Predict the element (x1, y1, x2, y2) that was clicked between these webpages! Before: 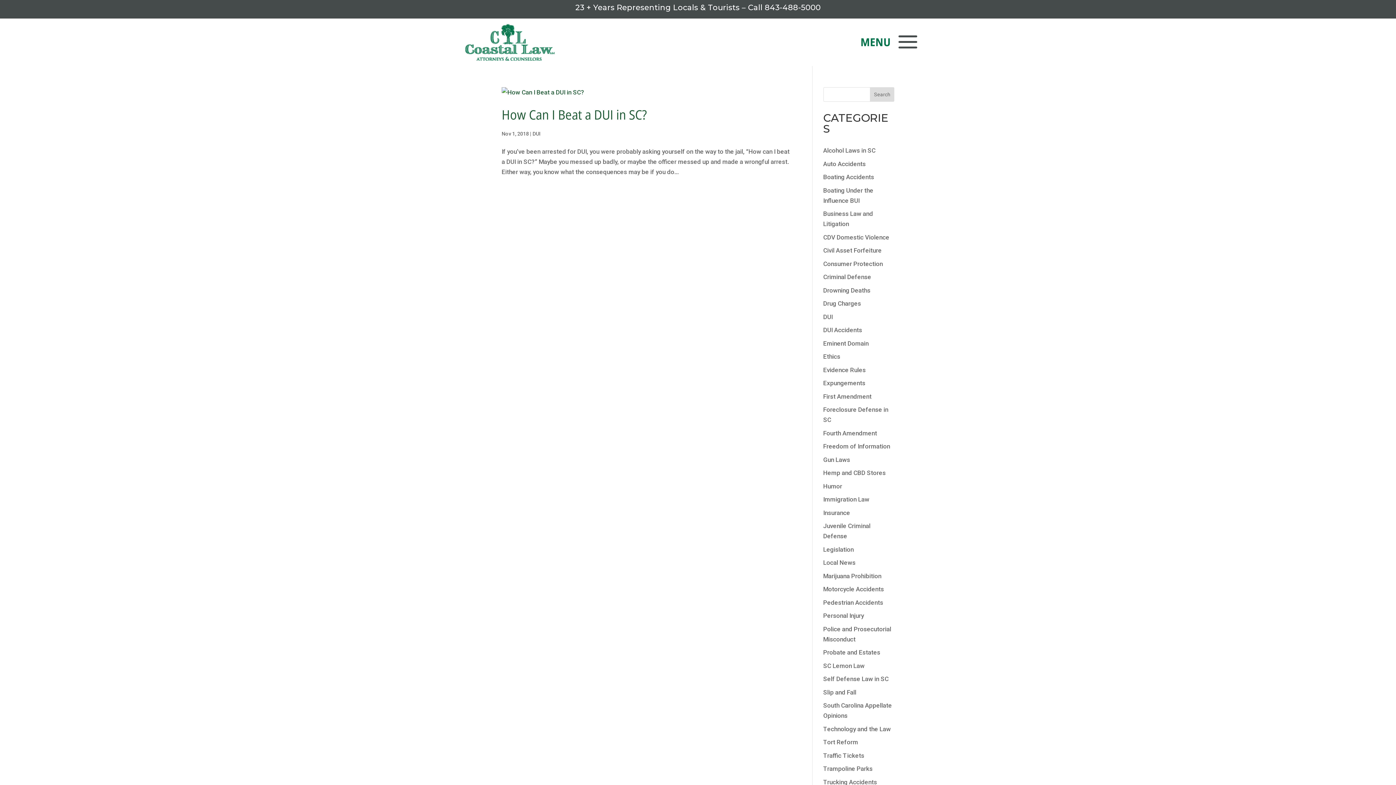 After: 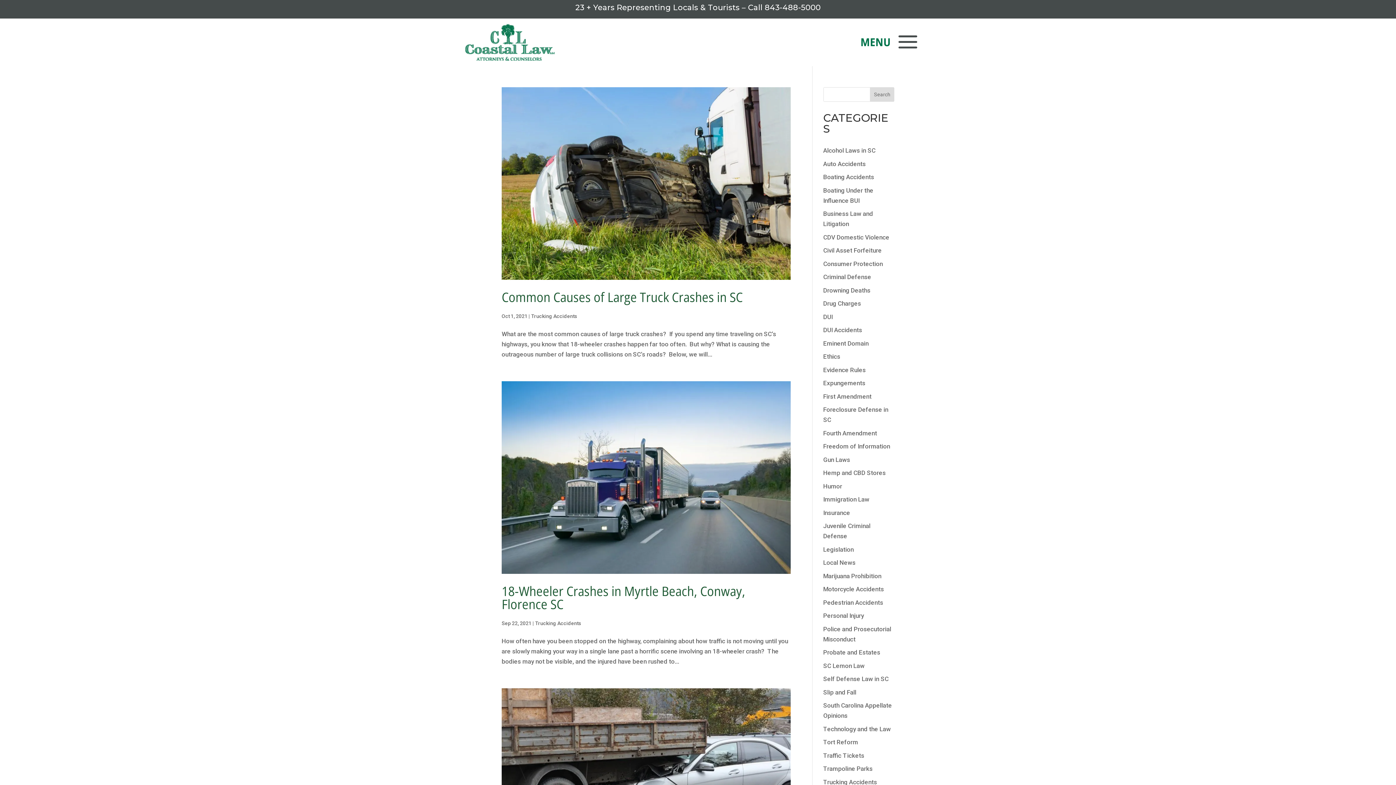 Action: label: Trucking Accidents bbox: (823, 778, 877, 786)